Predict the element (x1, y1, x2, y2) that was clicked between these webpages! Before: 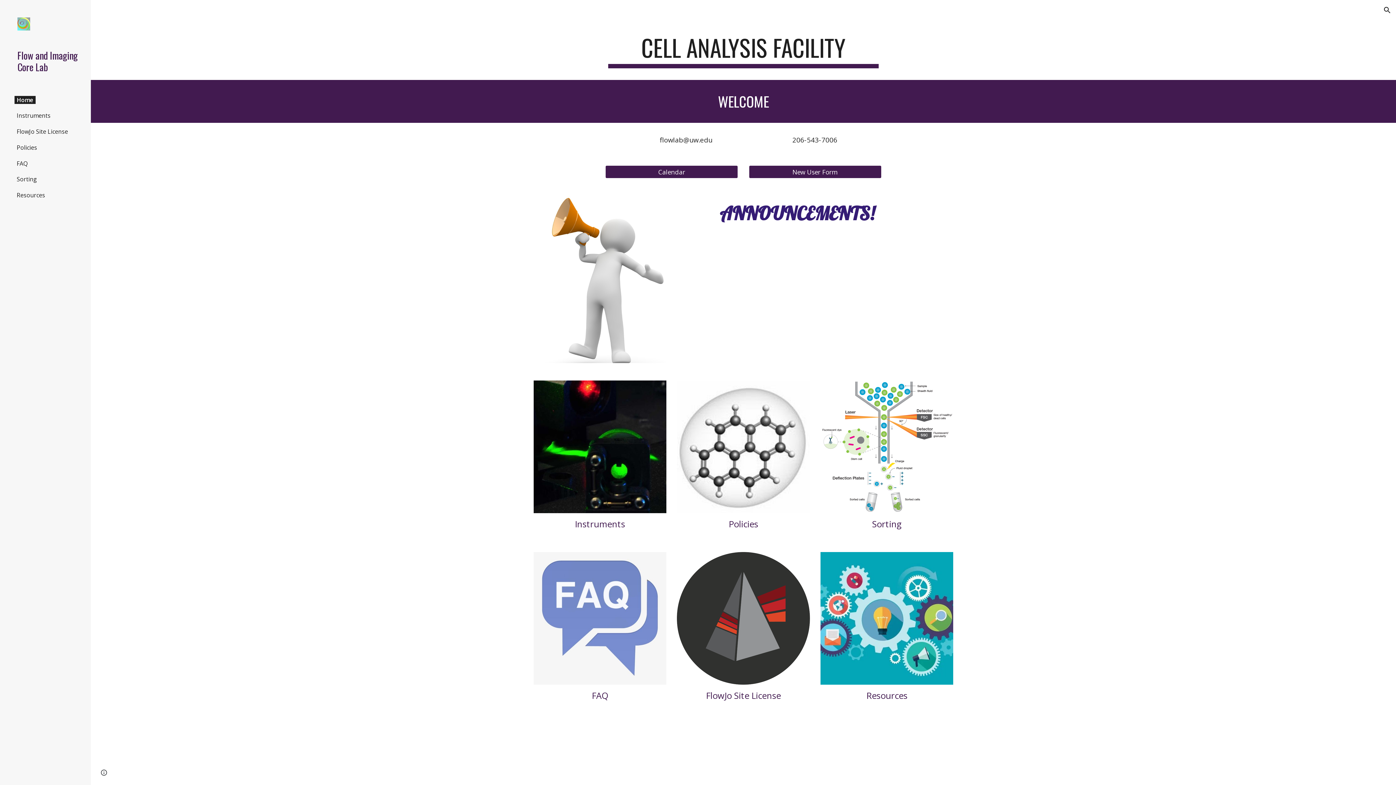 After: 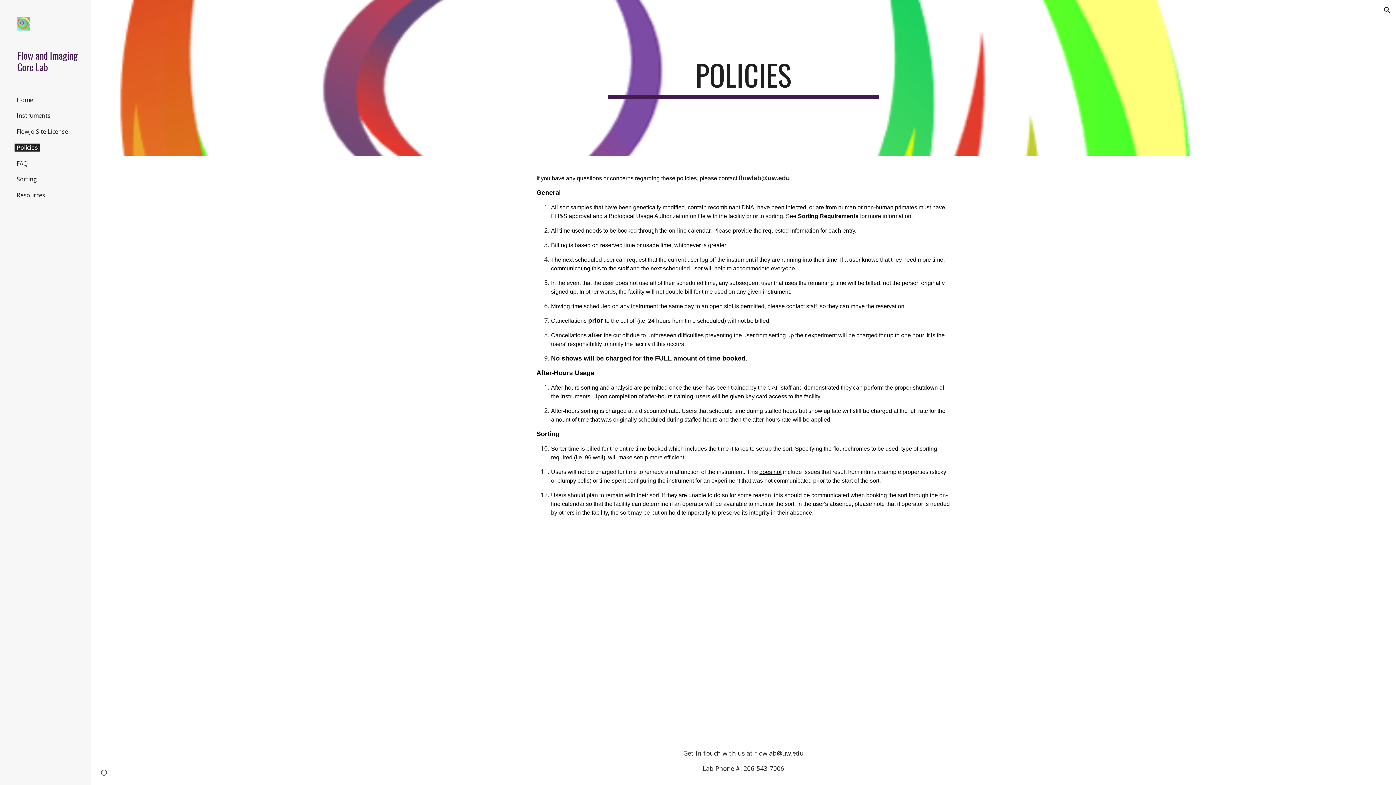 Action: label: Policies bbox: (728, 518, 758, 530)